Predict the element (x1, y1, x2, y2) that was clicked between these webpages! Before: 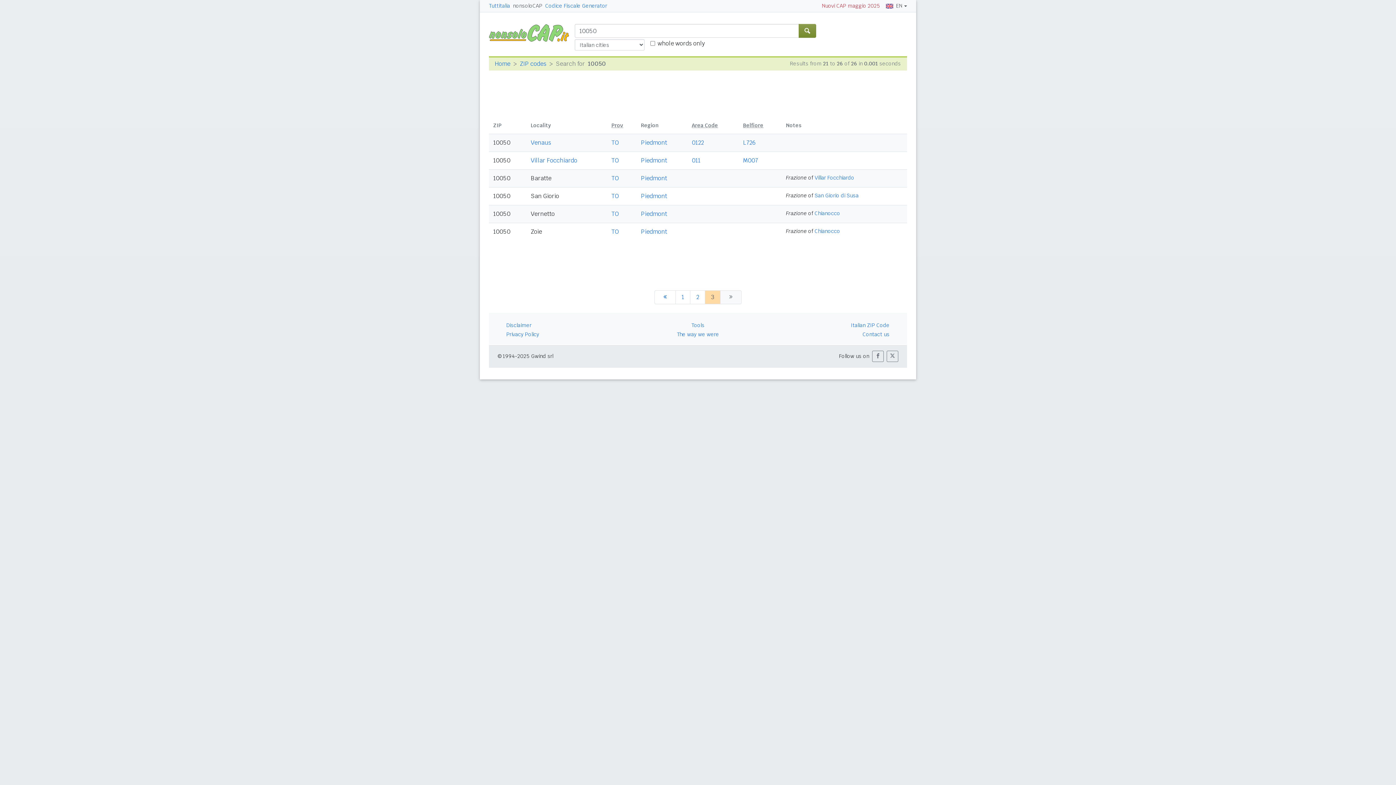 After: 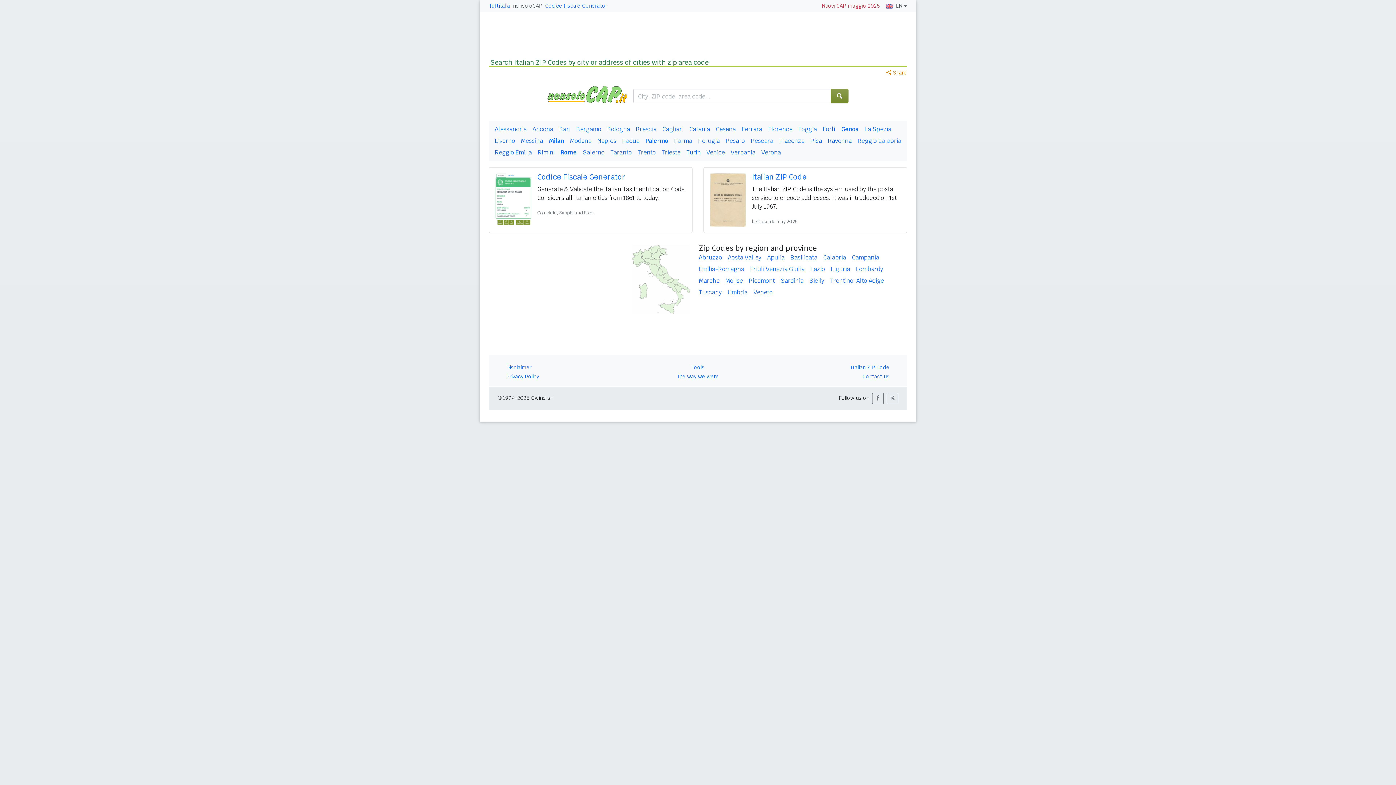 Action: label: Home bbox: (494, 60, 510, 67)